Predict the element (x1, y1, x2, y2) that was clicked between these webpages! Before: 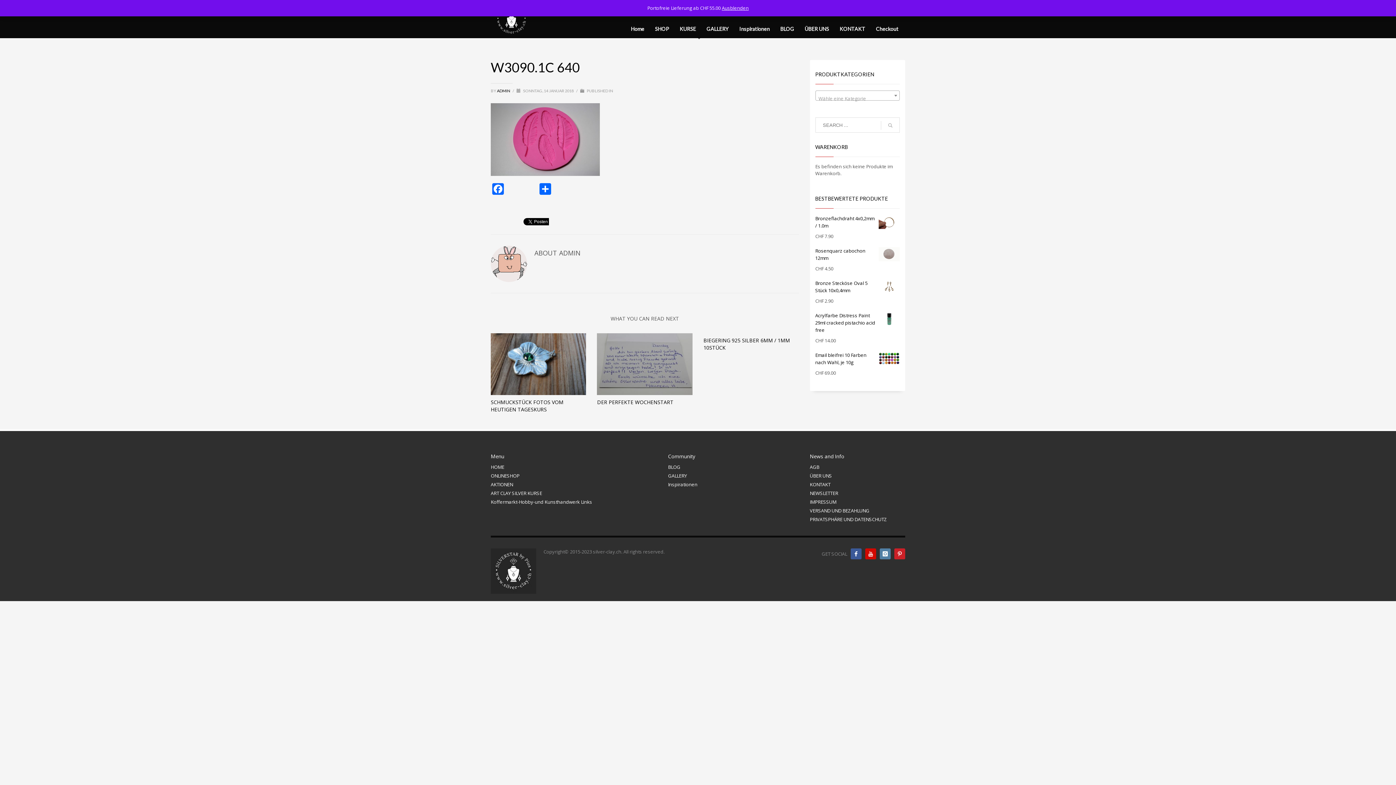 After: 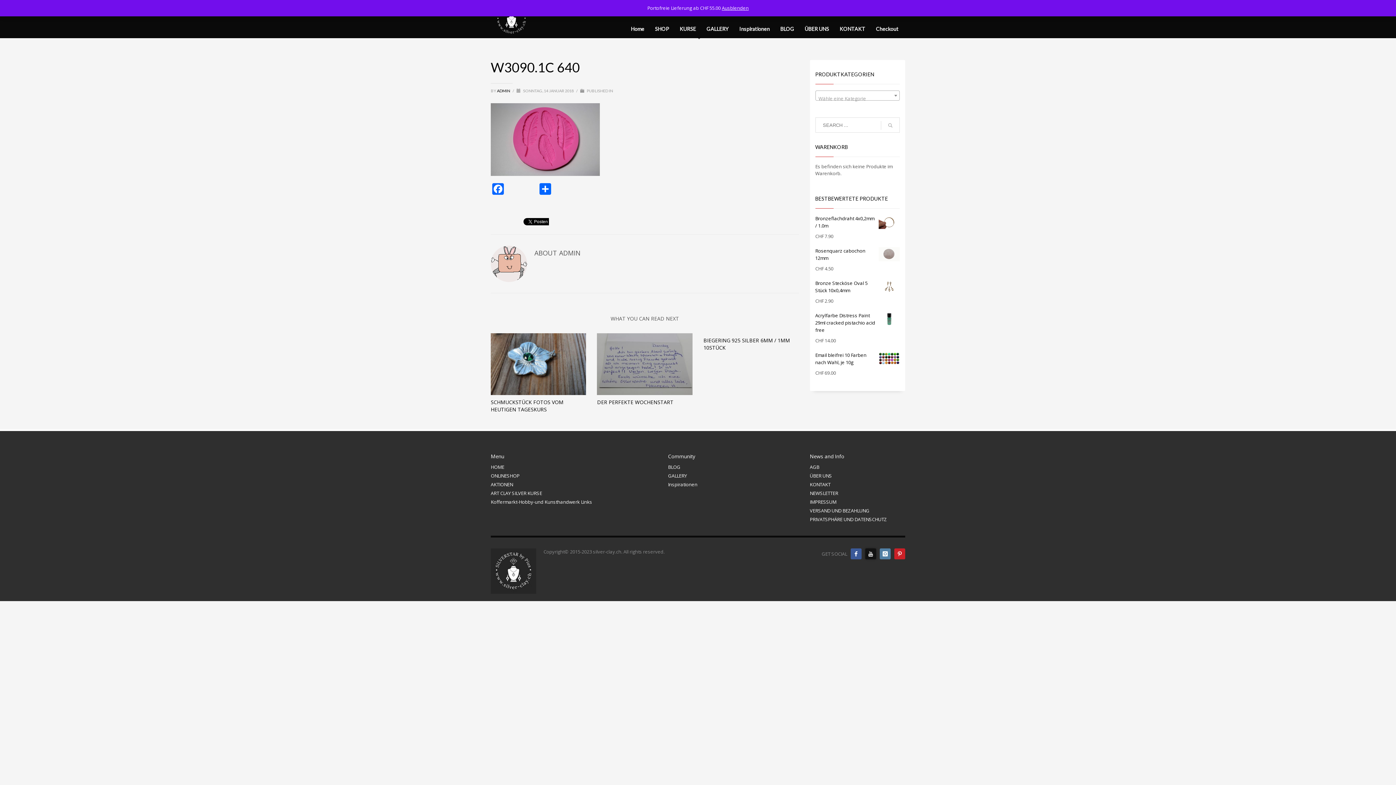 Action: bbox: (865, 548, 876, 559)